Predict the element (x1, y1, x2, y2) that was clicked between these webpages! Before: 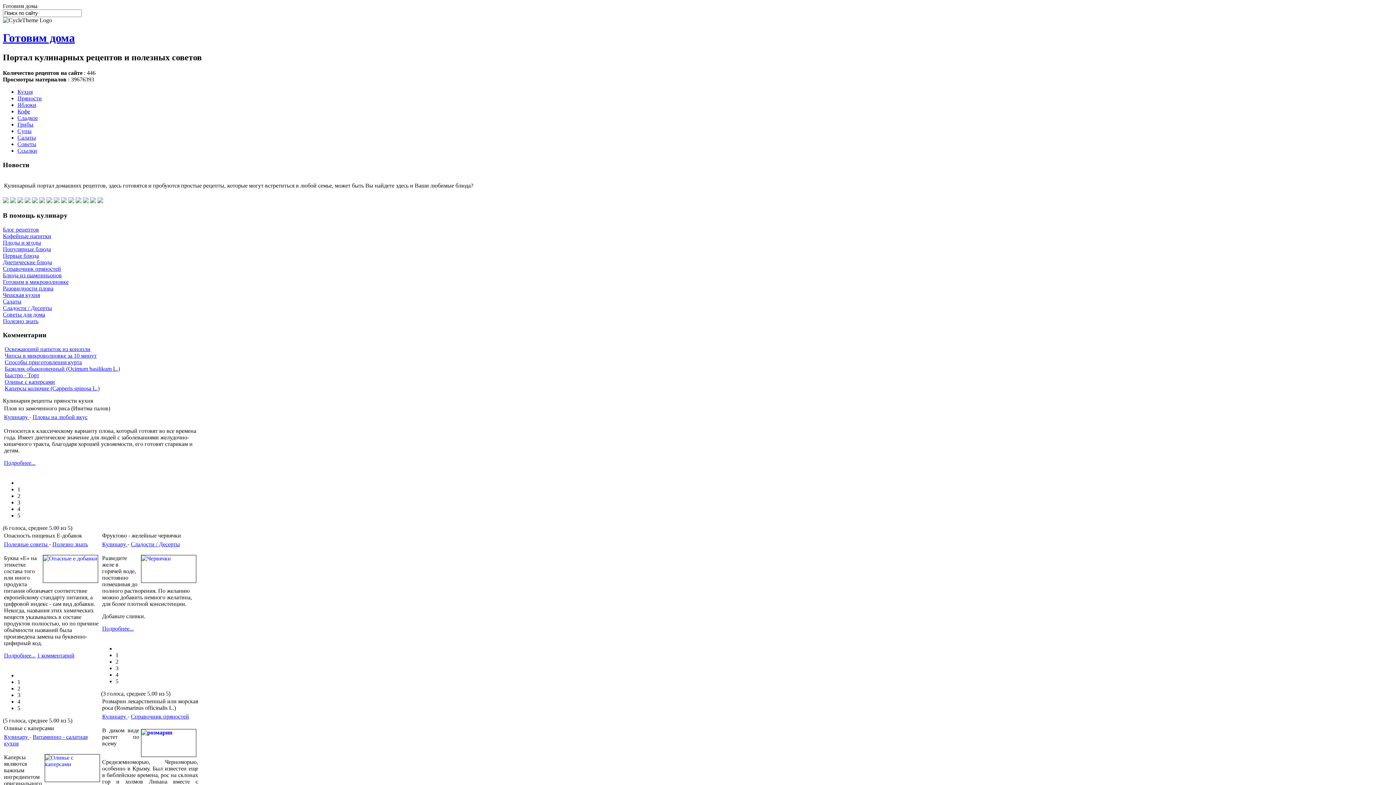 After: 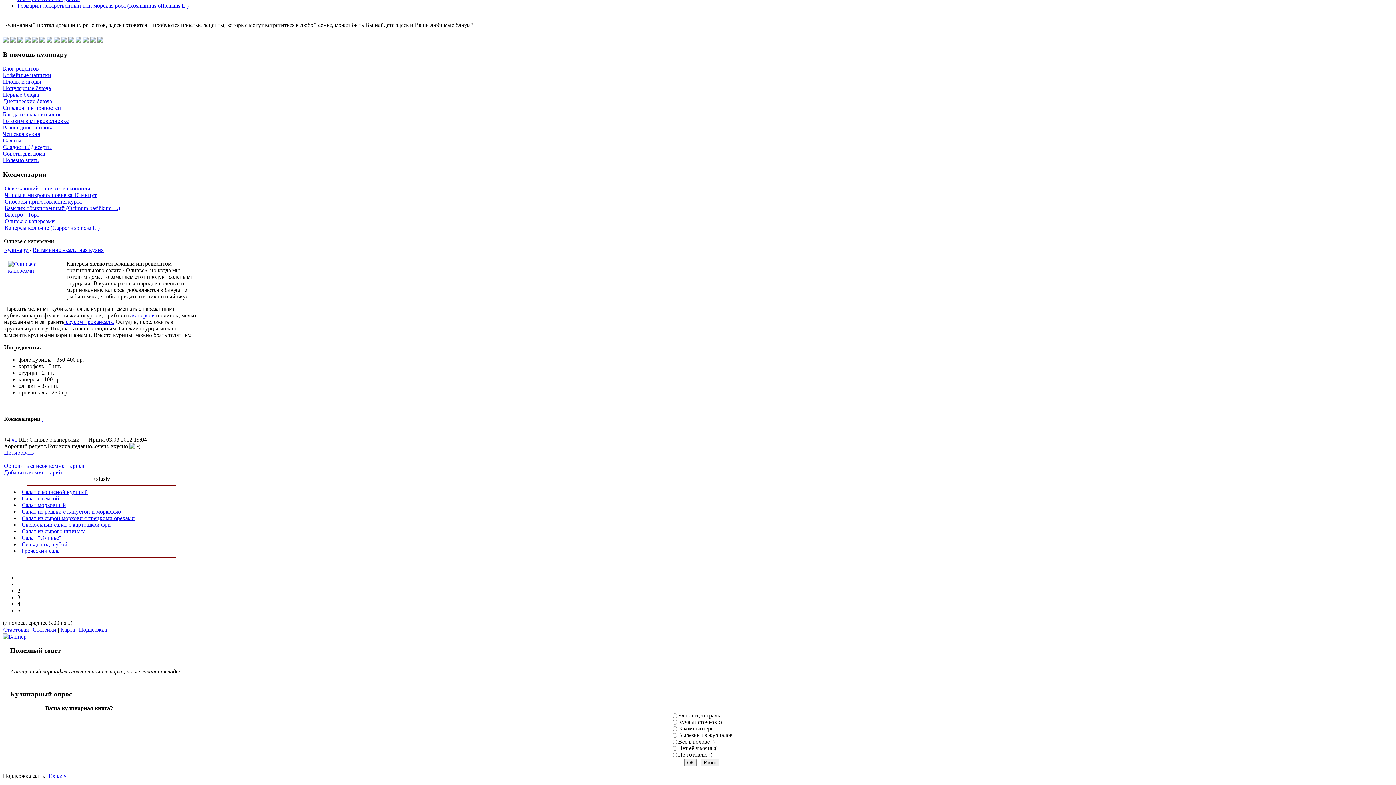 Action: bbox: (4, 378, 54, 385) label: Оливье с каперсами